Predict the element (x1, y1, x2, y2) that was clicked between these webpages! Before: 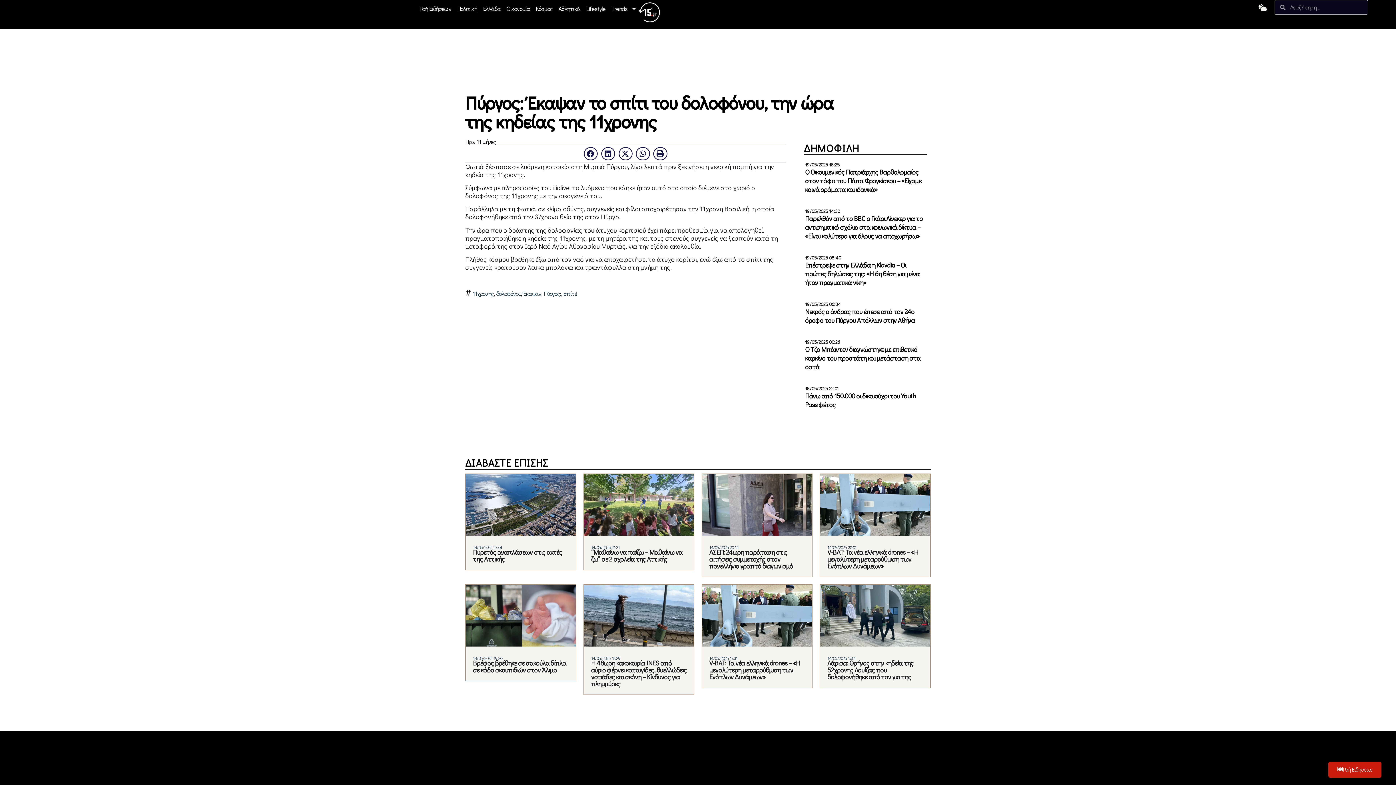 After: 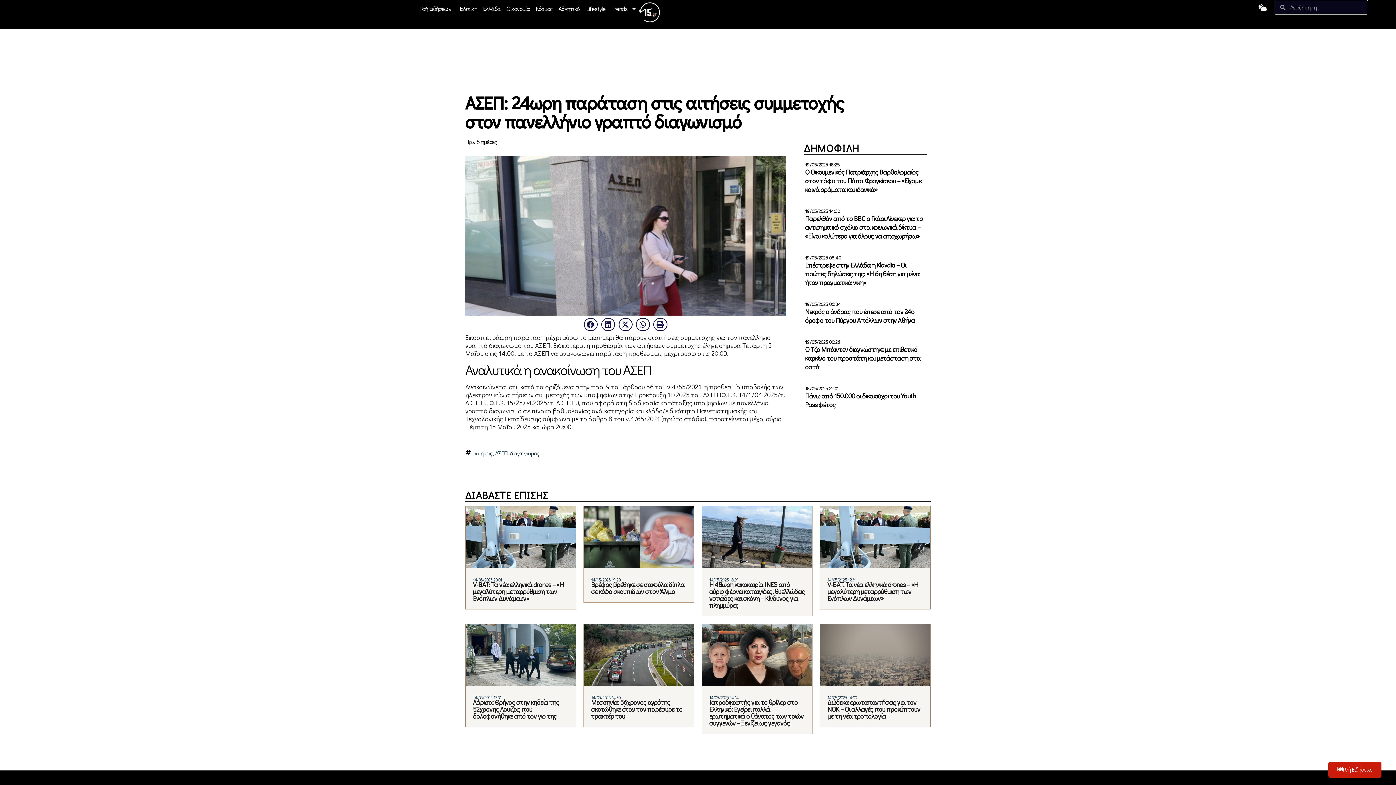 Action: label: ΑΣΕΠ: 24ωρη παράταση στις αιτήσεις συμμετοχής στον πανελλήνιο γραπτό διαγωνισμό bbox: (709, 548, 805, 569)